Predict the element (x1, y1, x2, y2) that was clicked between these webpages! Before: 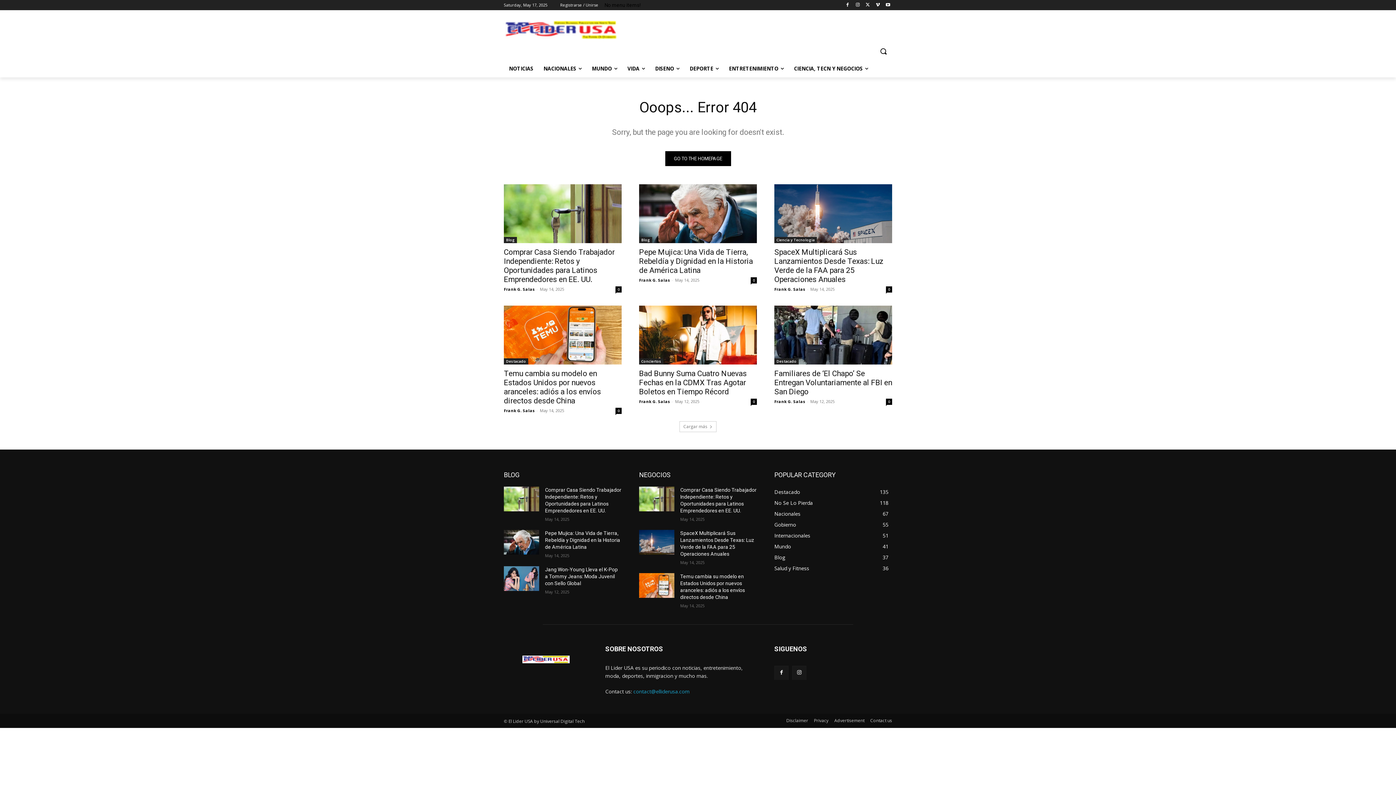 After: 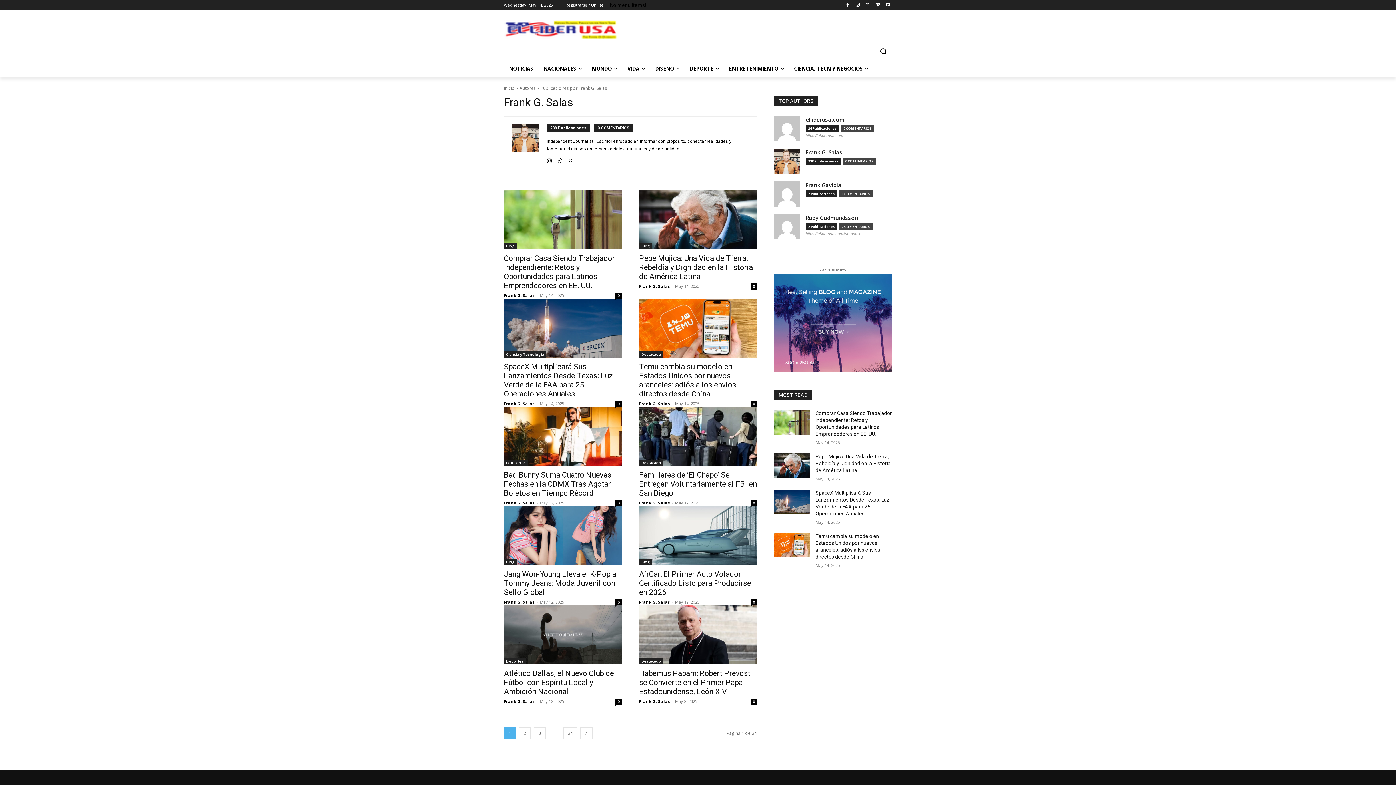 Action: bbox: (504, 407, 534, 413) label: Frank G. Salas